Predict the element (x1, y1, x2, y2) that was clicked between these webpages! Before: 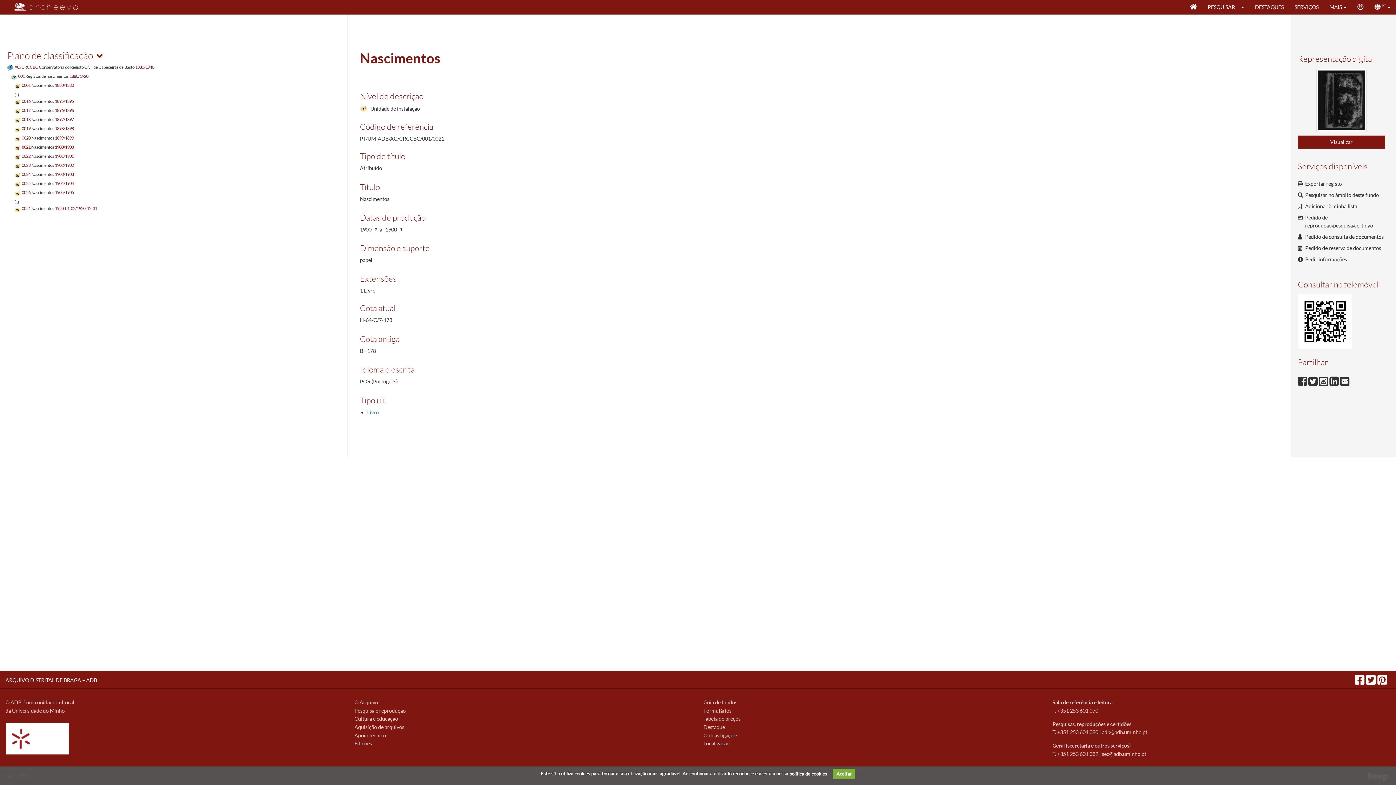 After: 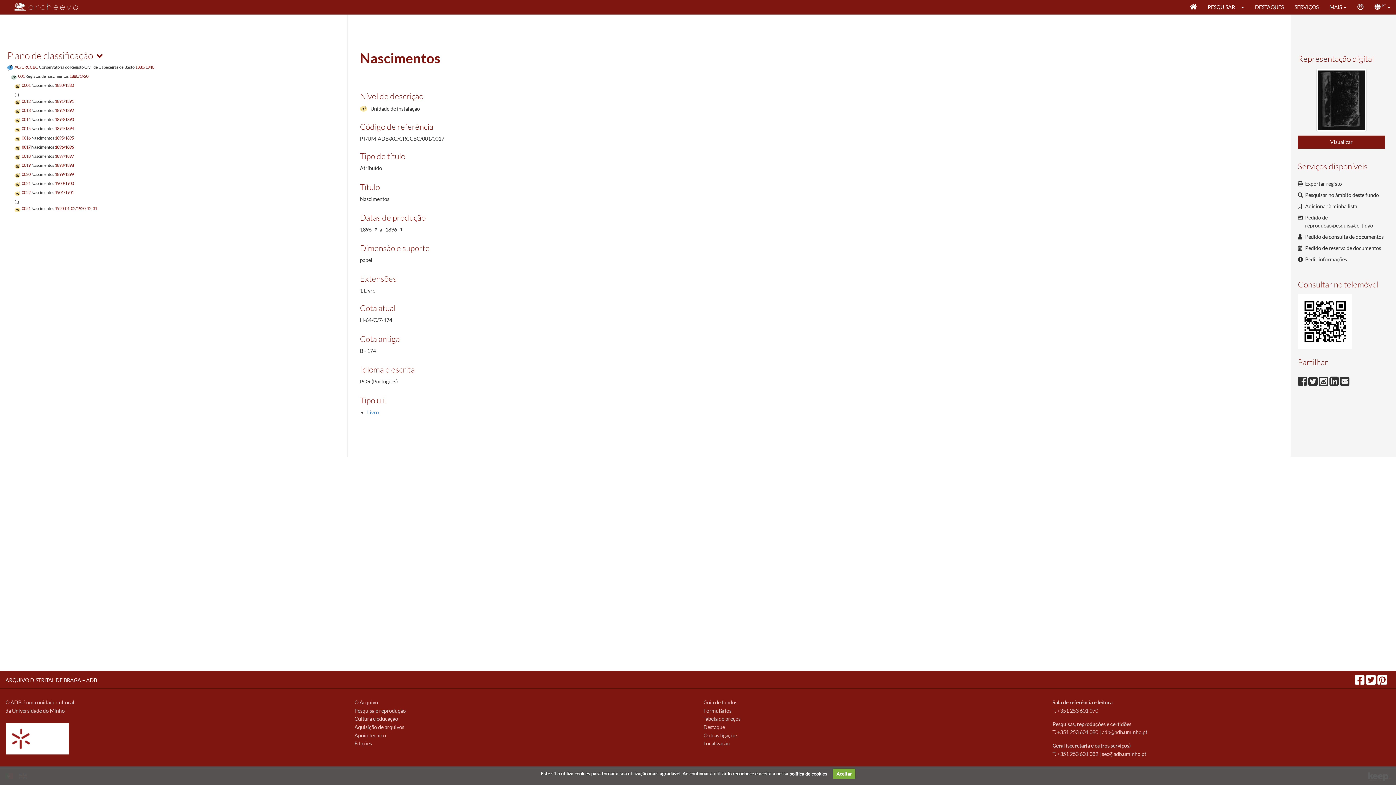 Action: bbox: (14, 107, 73, 113) label: 0017 Nascimentos 1896/1896